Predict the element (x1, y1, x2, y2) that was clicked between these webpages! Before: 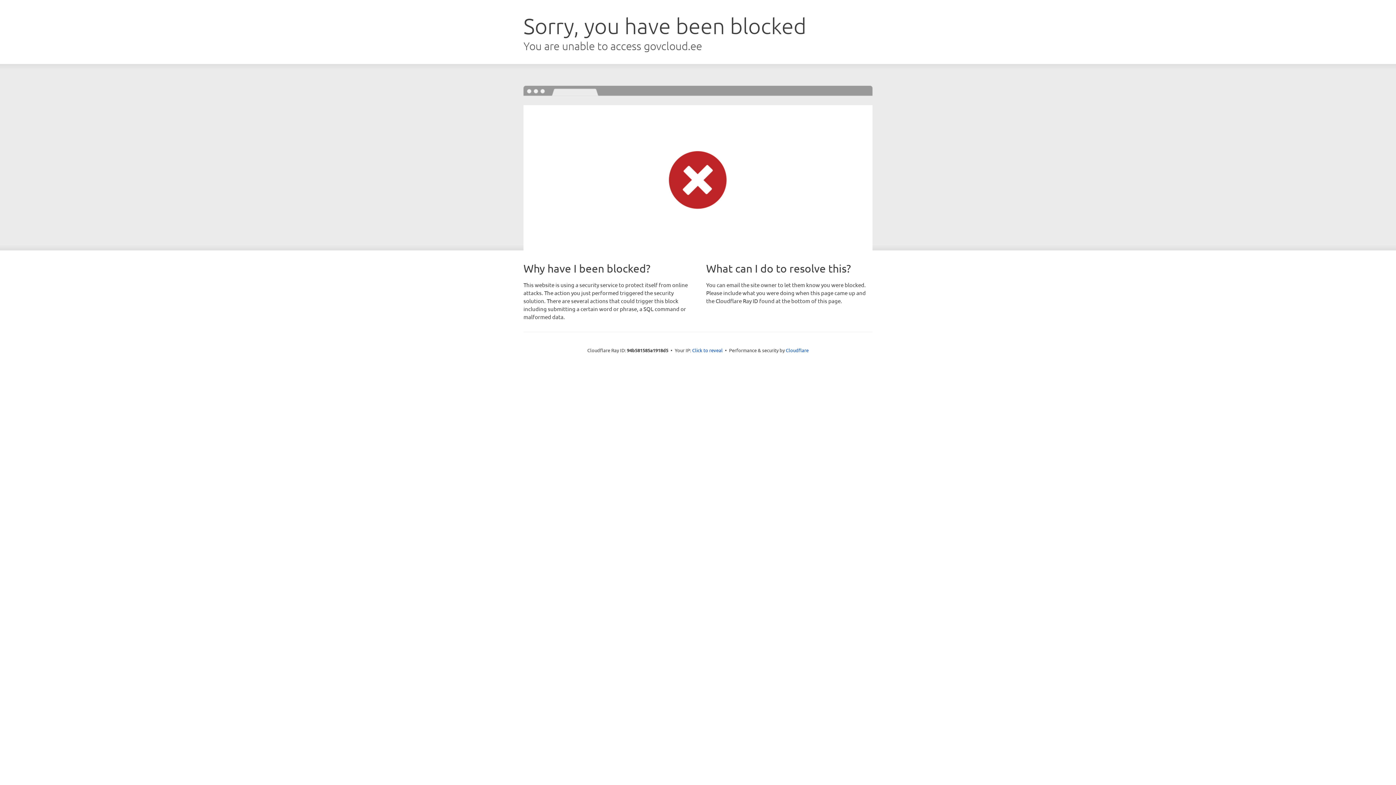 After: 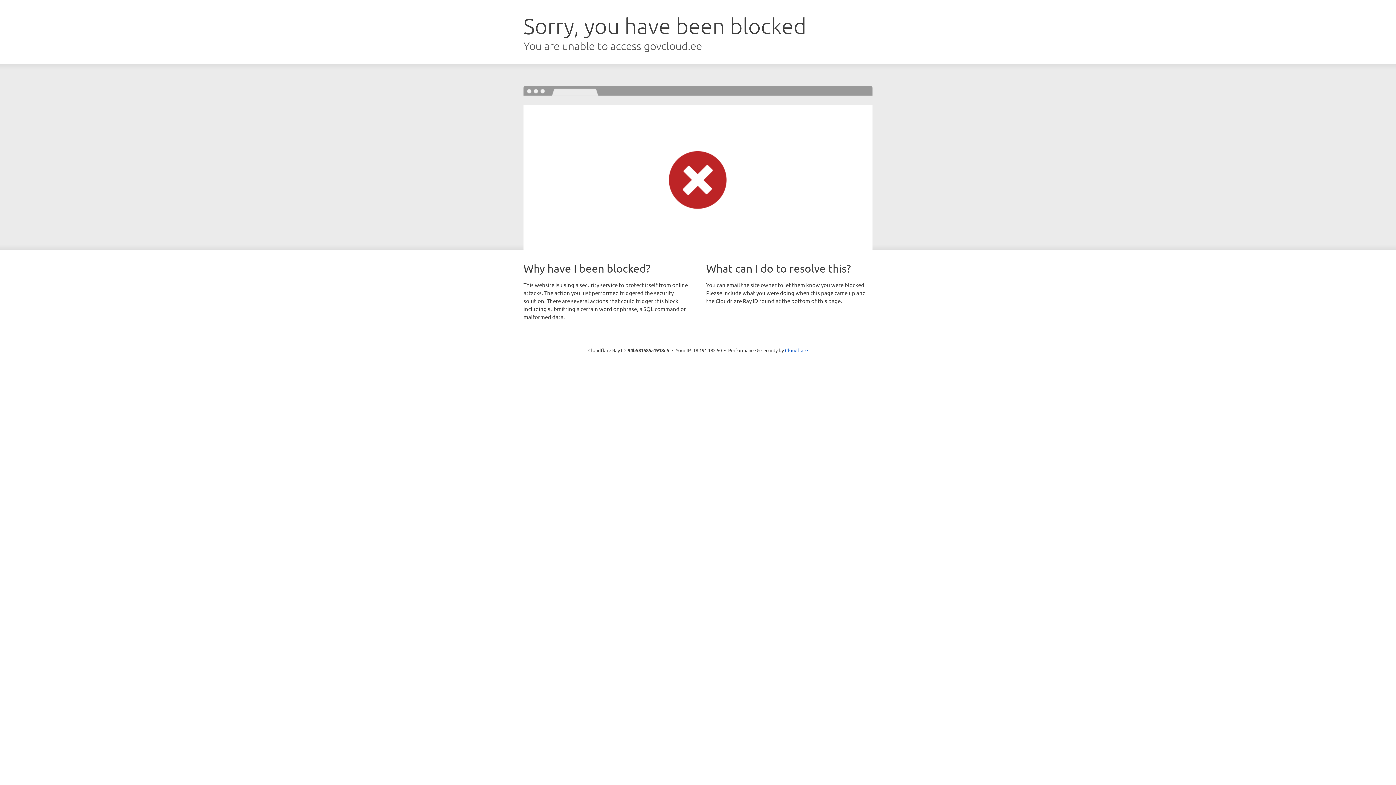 Action: label: Click to reveal bbox: (692, 346, 722, 353)